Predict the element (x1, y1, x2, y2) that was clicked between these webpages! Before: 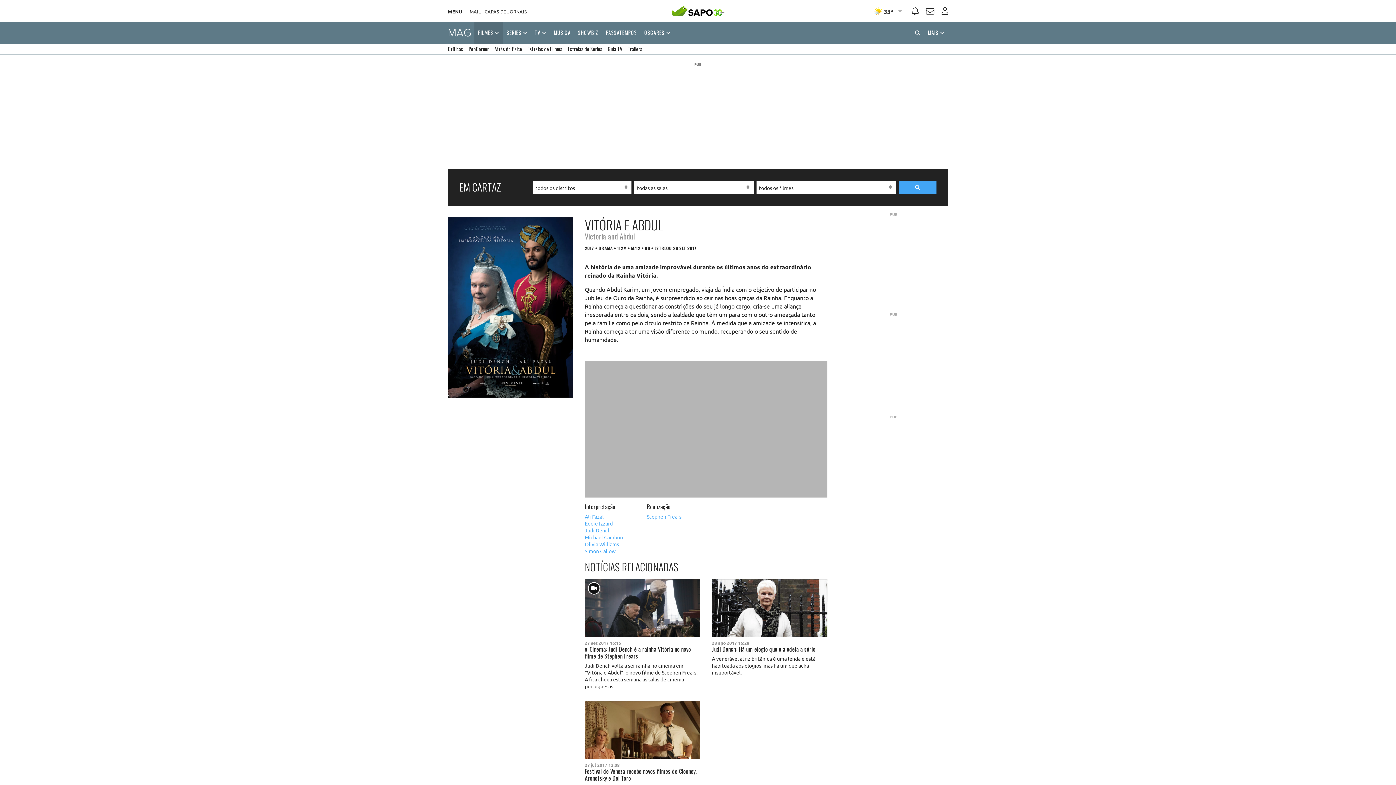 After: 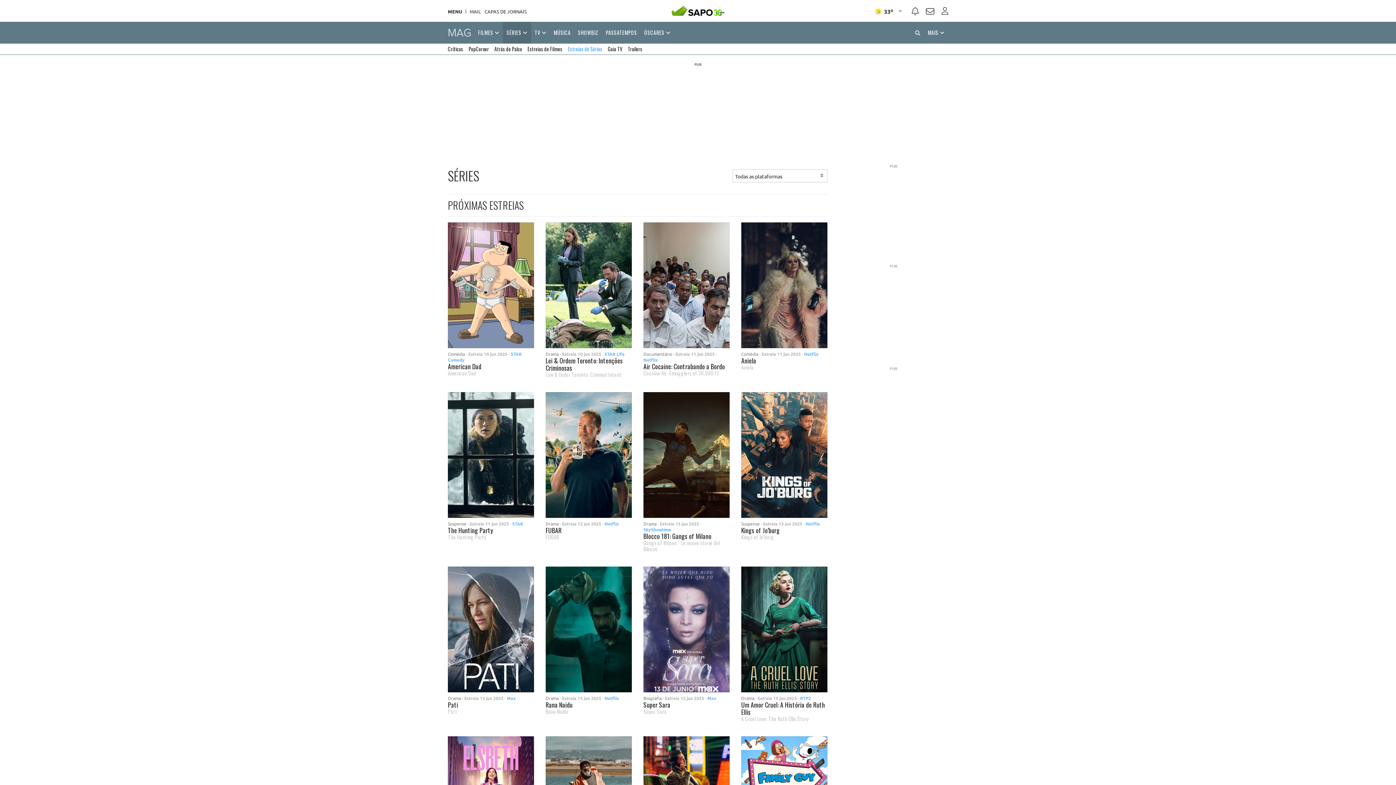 Action: label: Estreias de Séries bbox: (568, 43, 602, 54)